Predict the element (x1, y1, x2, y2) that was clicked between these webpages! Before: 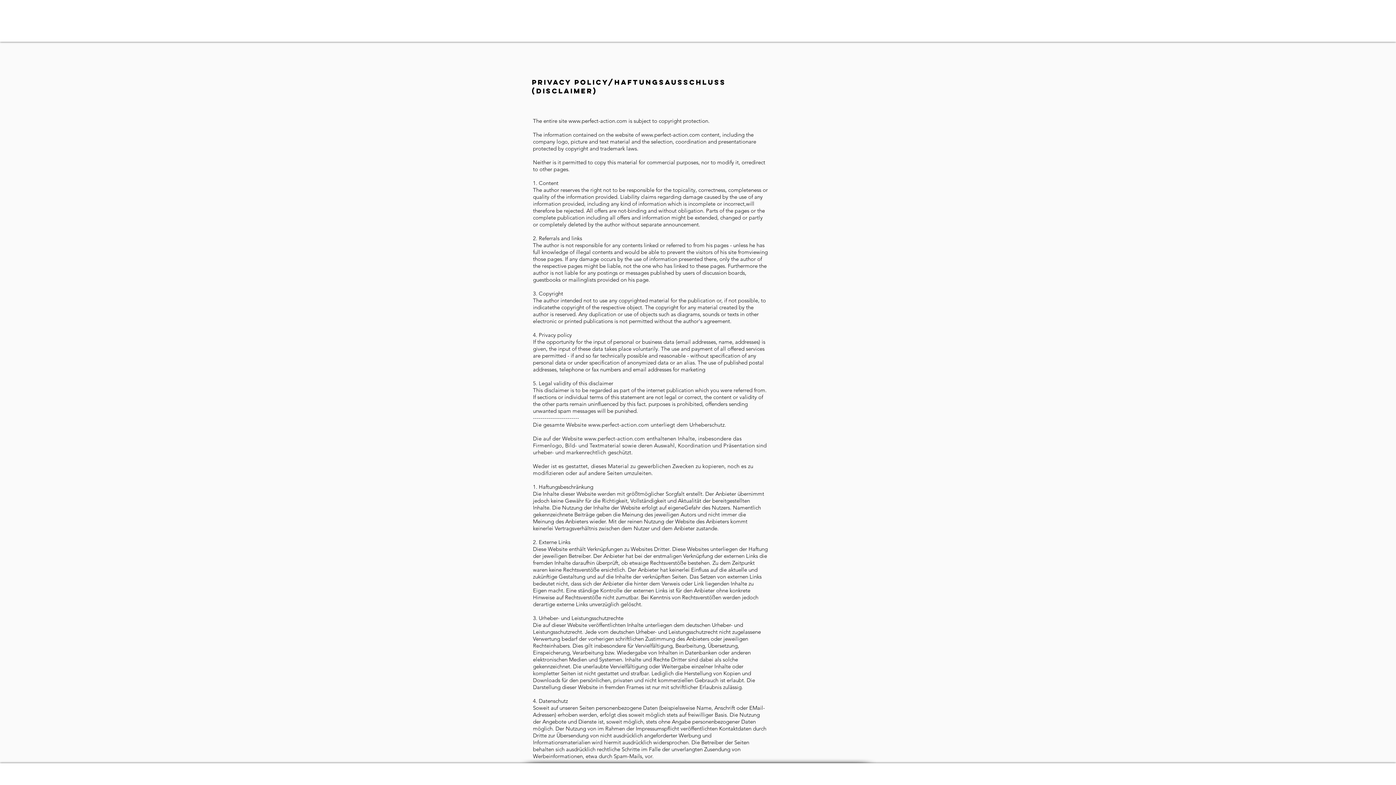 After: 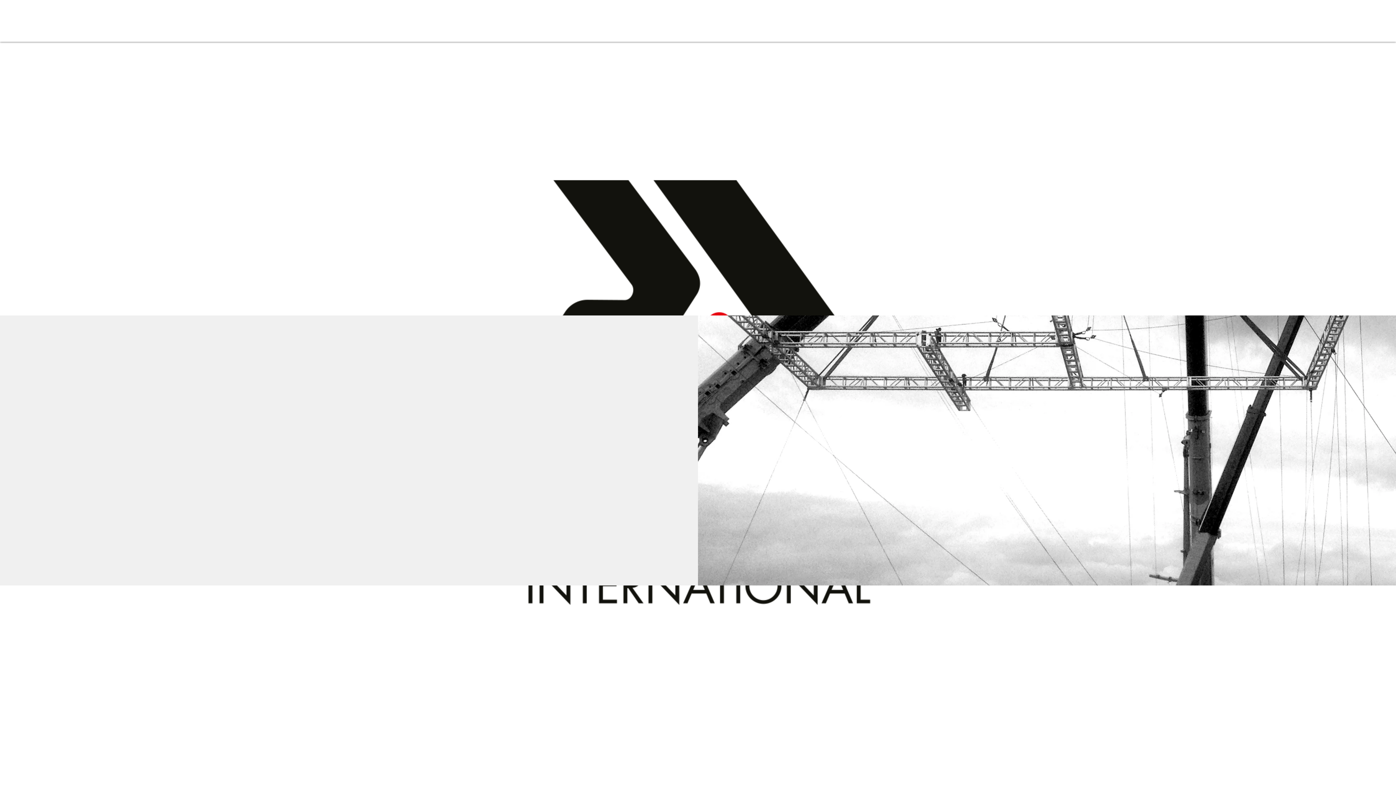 Action: bbox: (535, 31, 641, 37) label: Production Support & Rentals & Services 